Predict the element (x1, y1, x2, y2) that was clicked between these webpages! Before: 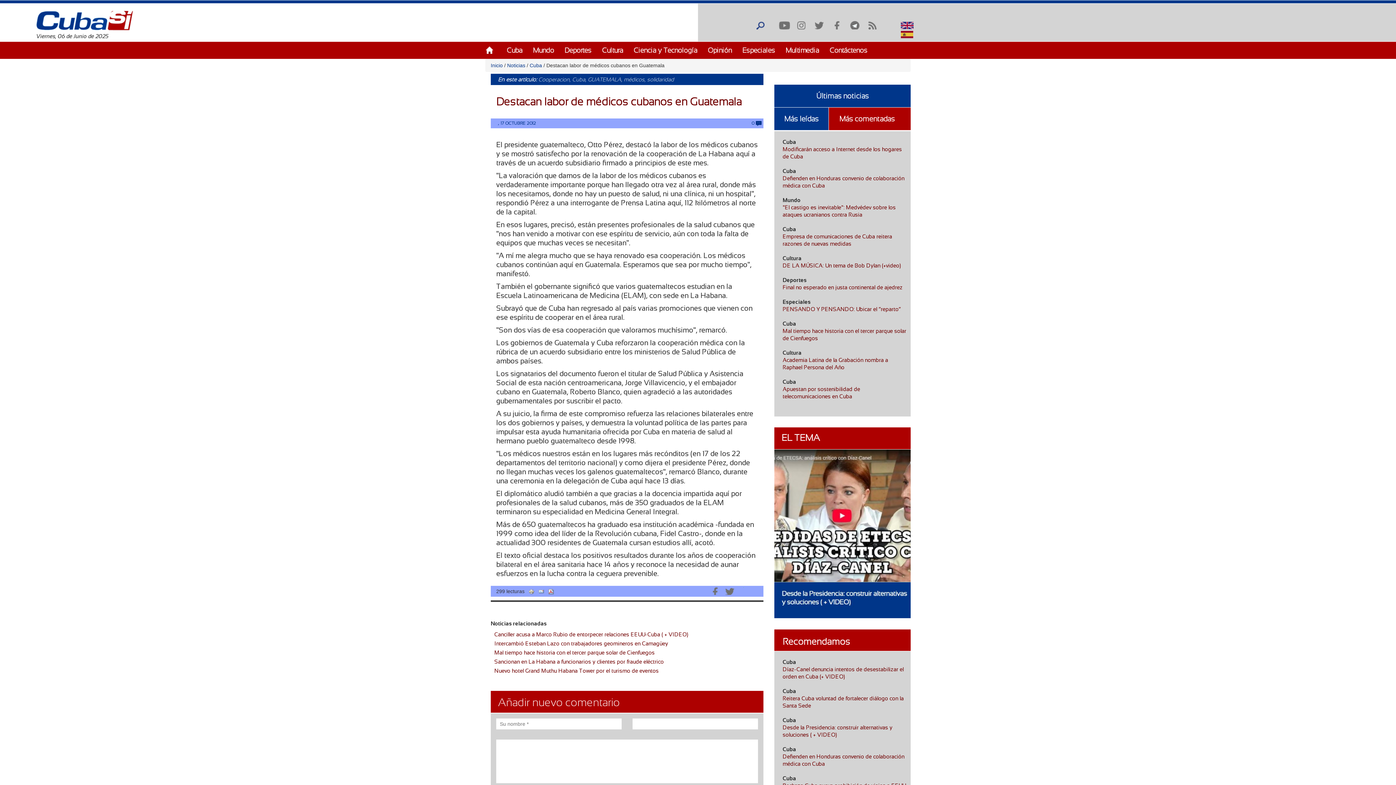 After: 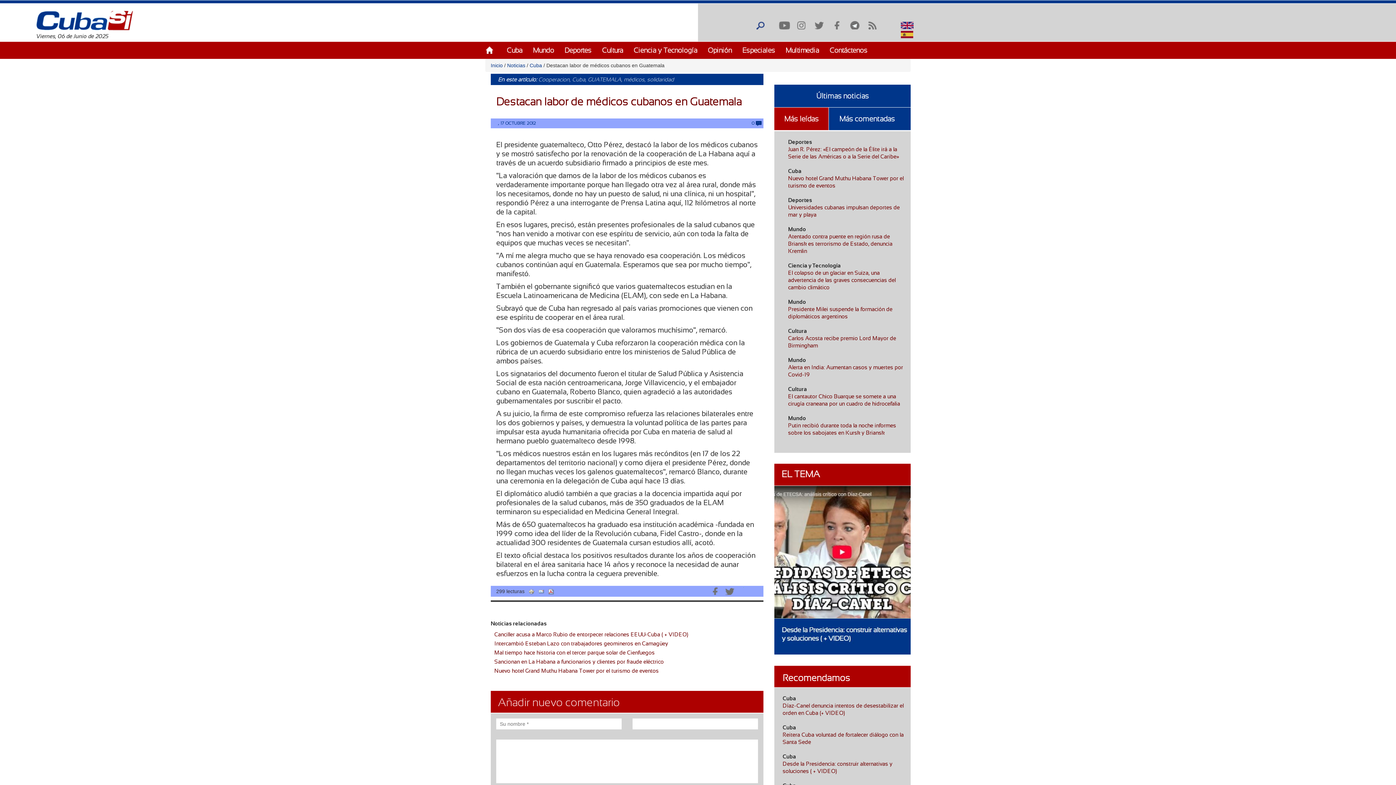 Action: label: Más leídas bbox: (784, 109, 818, 128)